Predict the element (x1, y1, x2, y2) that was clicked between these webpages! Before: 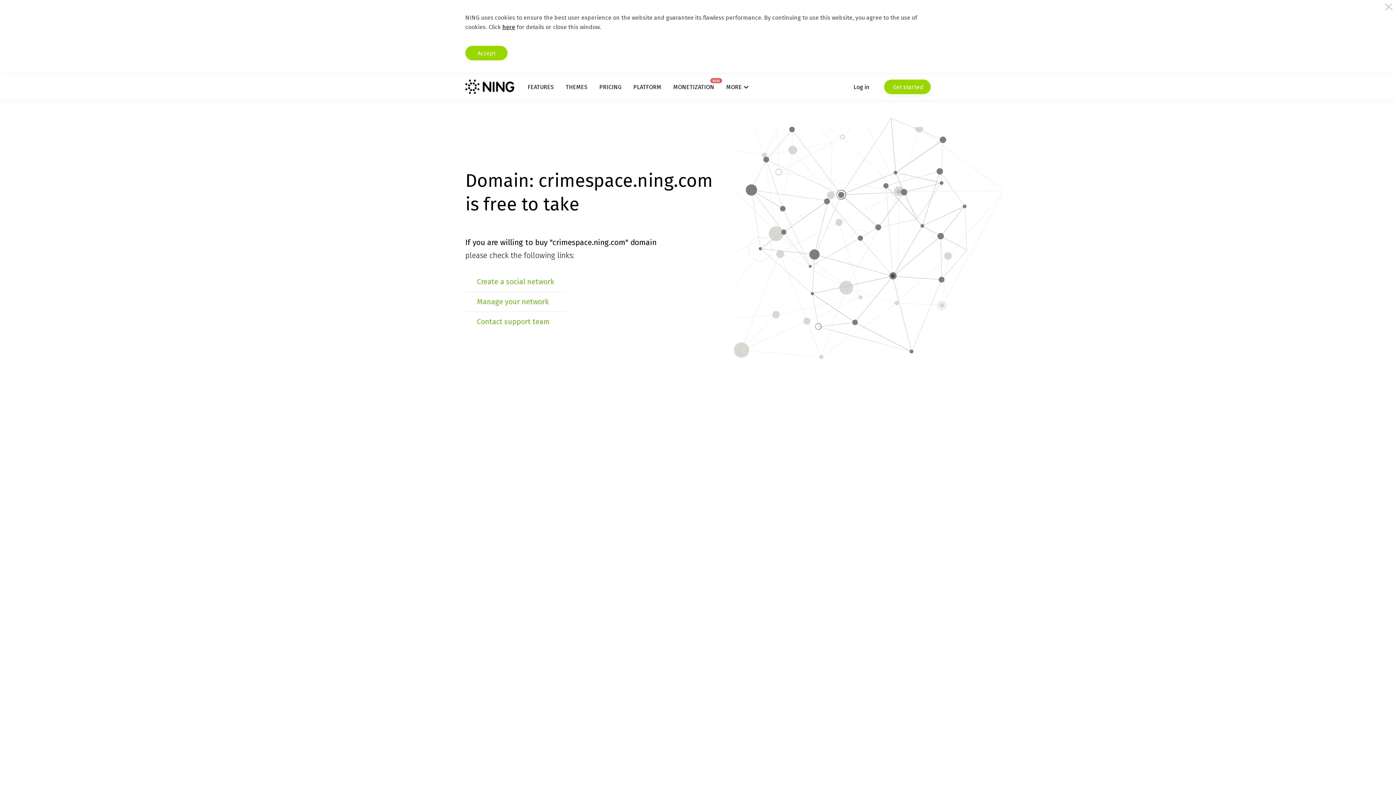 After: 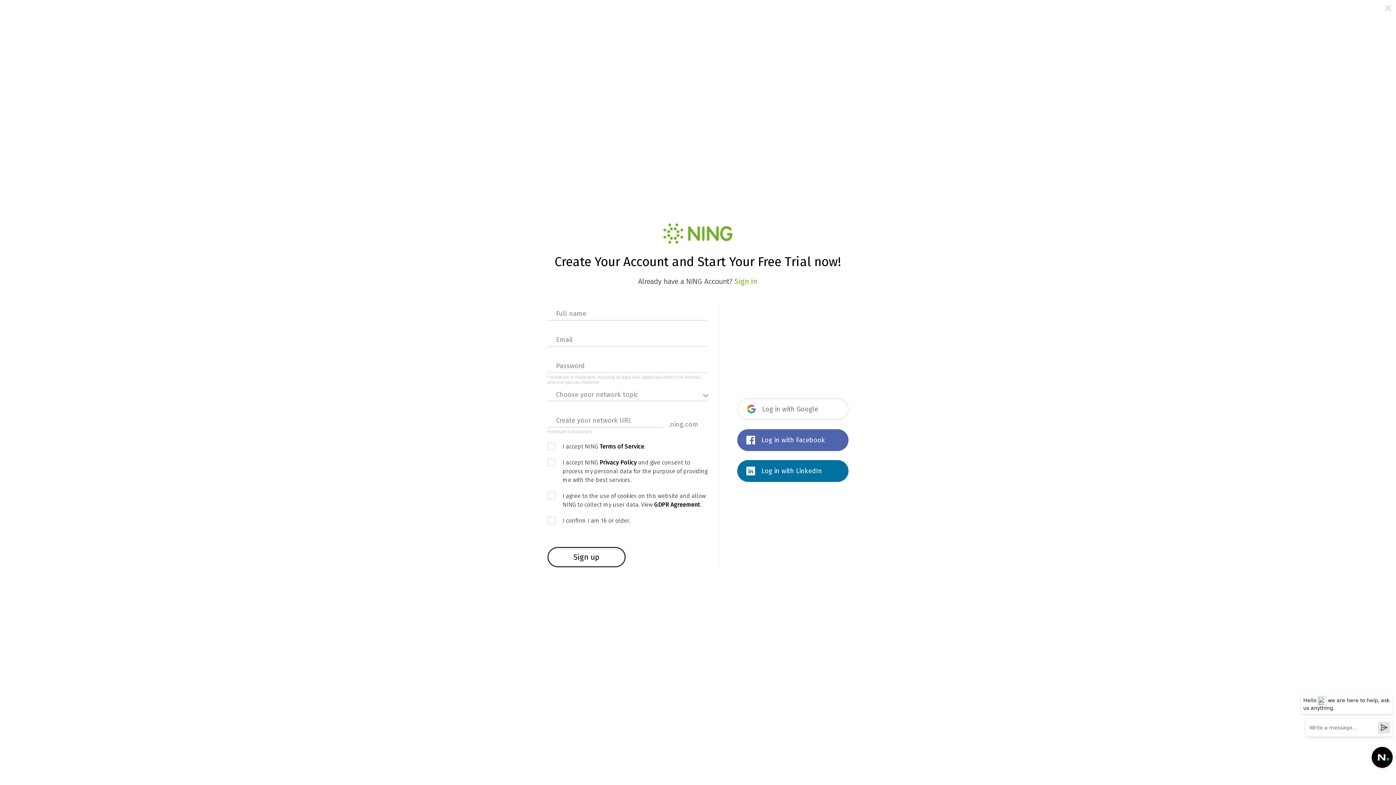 Action: bbox: (477, 277, 554, 286) label: Create a social network